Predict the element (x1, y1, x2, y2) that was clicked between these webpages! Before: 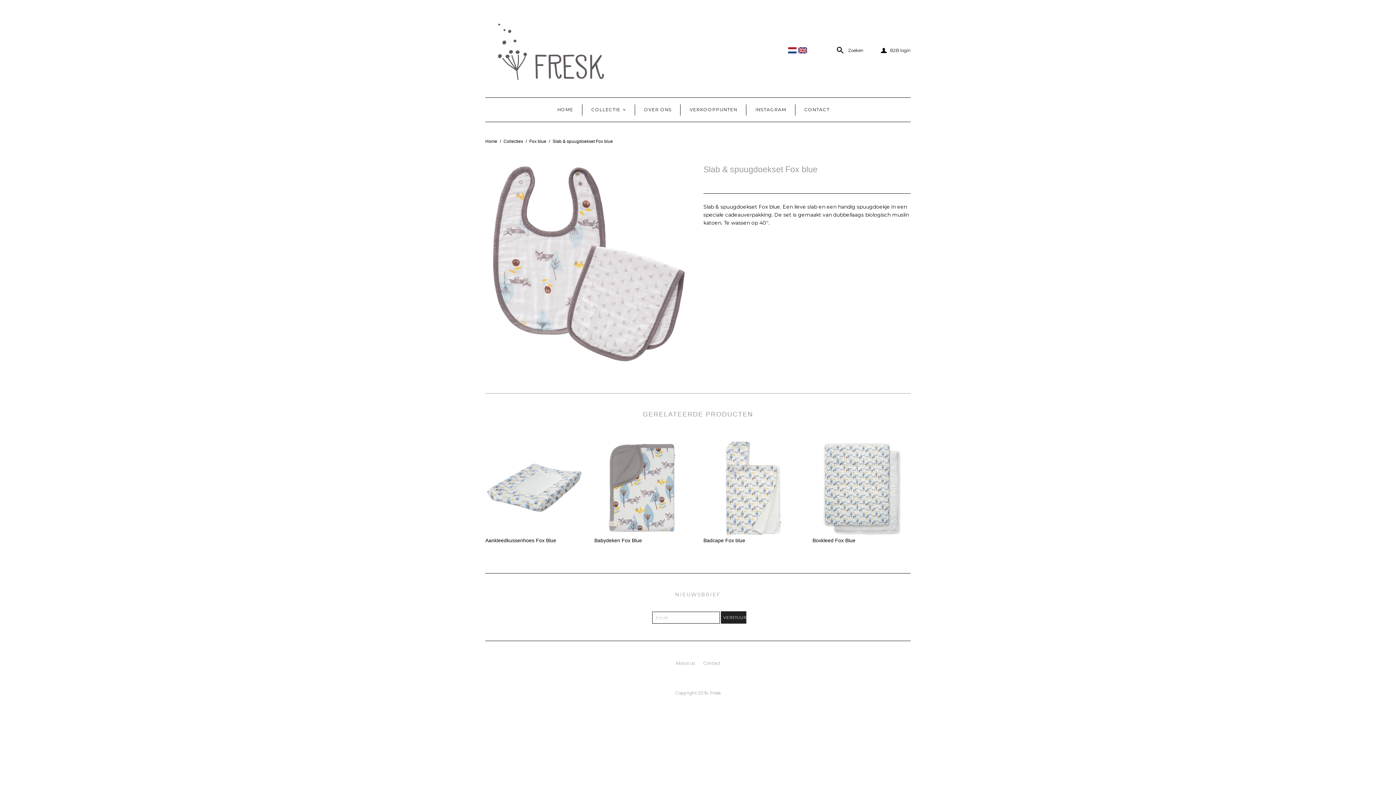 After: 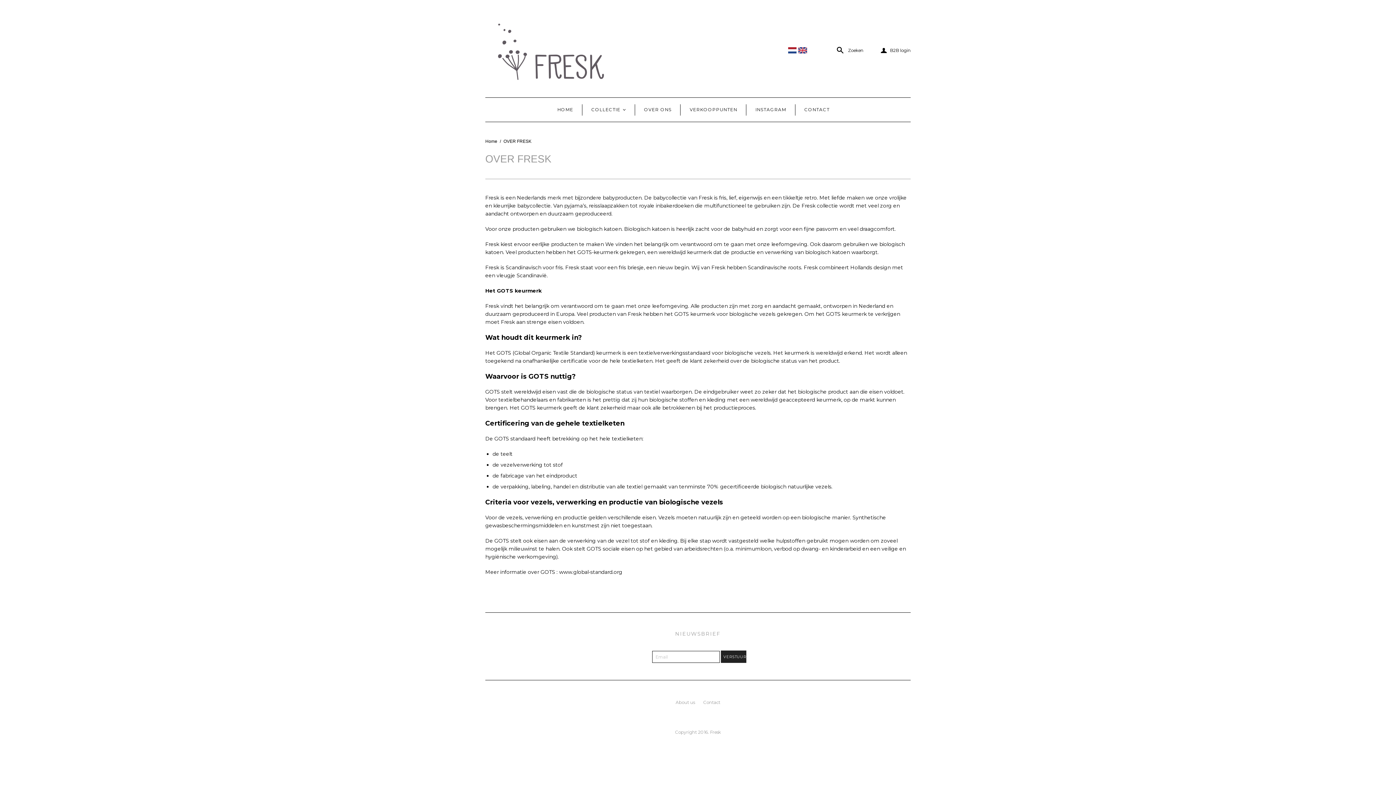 Action: bbox: (635, 97, 680, 121) label: OVER ONS